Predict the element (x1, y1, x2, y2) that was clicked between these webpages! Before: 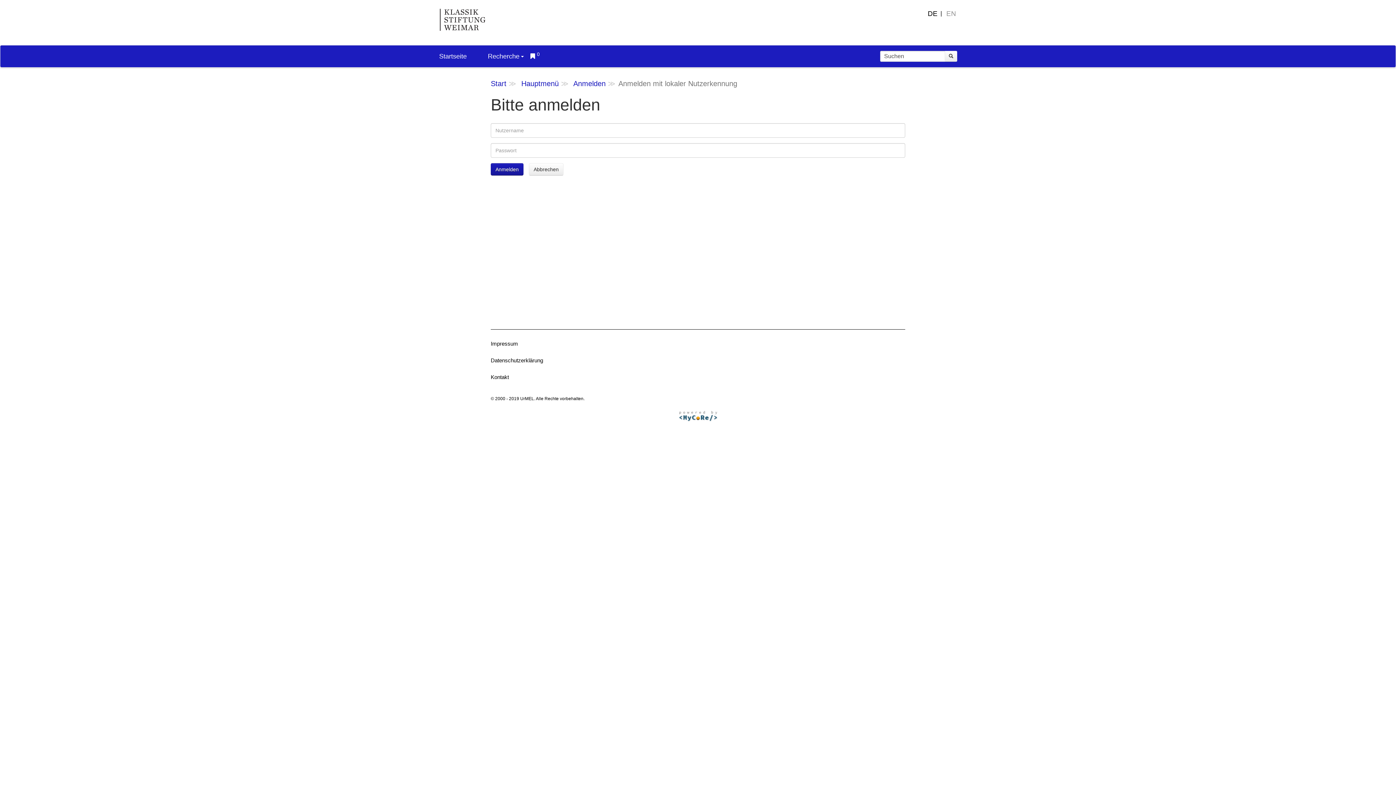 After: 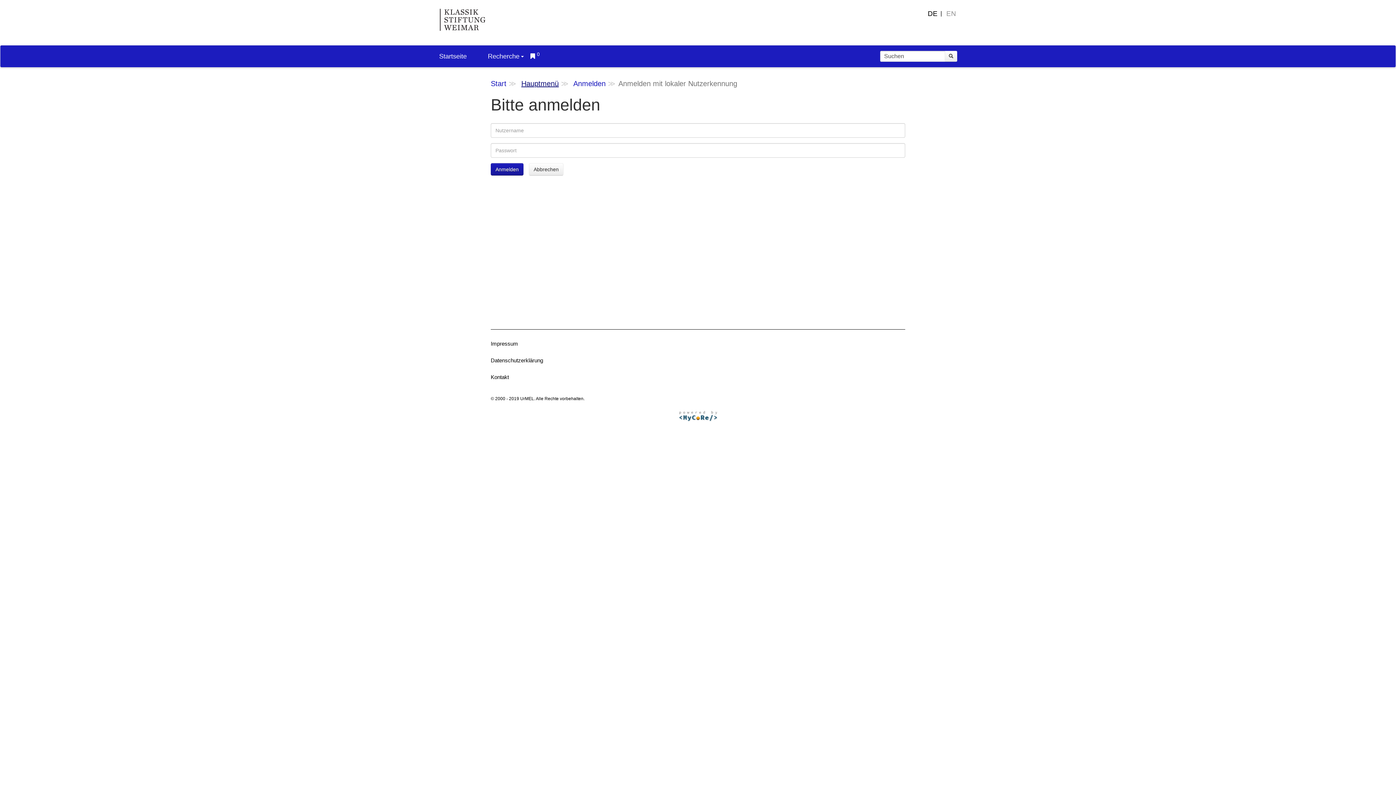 Action: bbox: (521, 79, 558, 87) label: Hauptmenü